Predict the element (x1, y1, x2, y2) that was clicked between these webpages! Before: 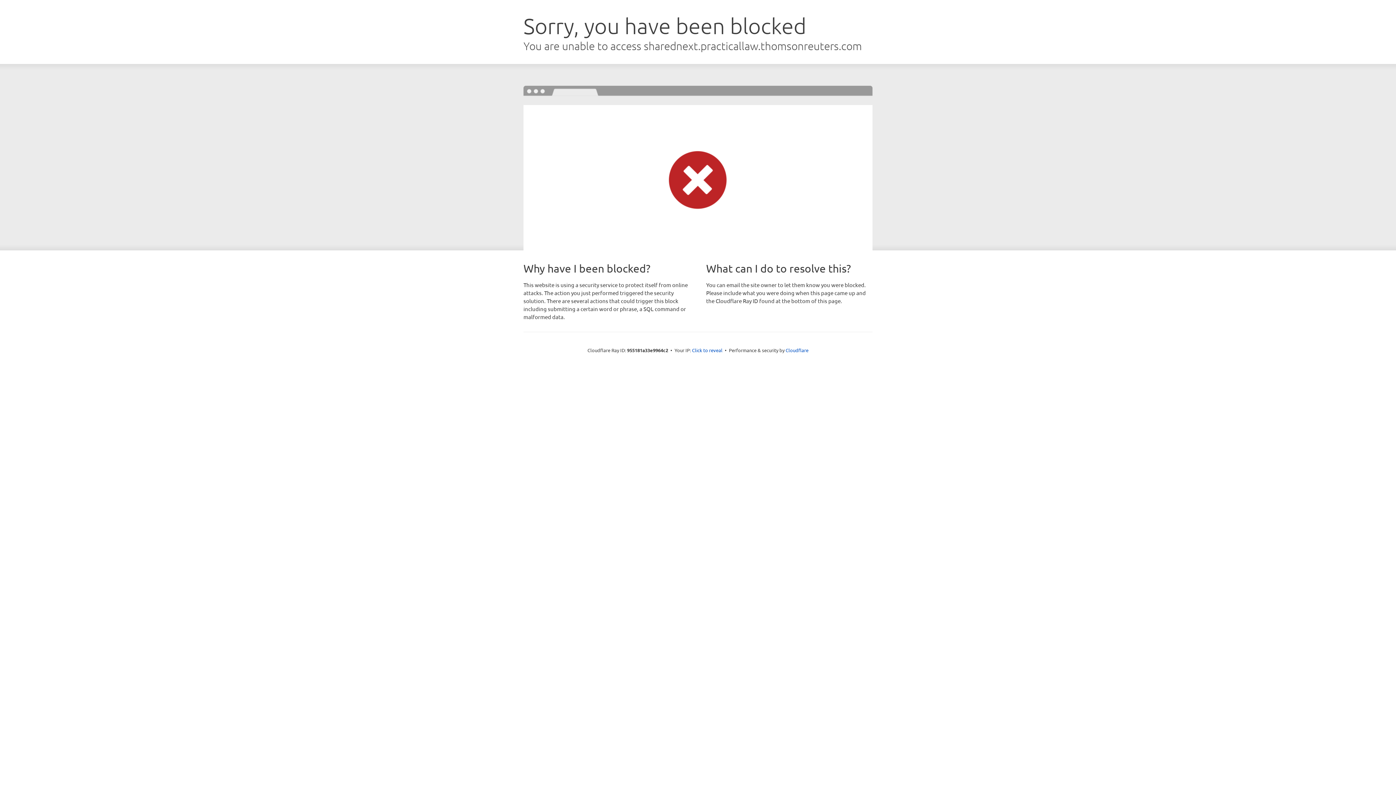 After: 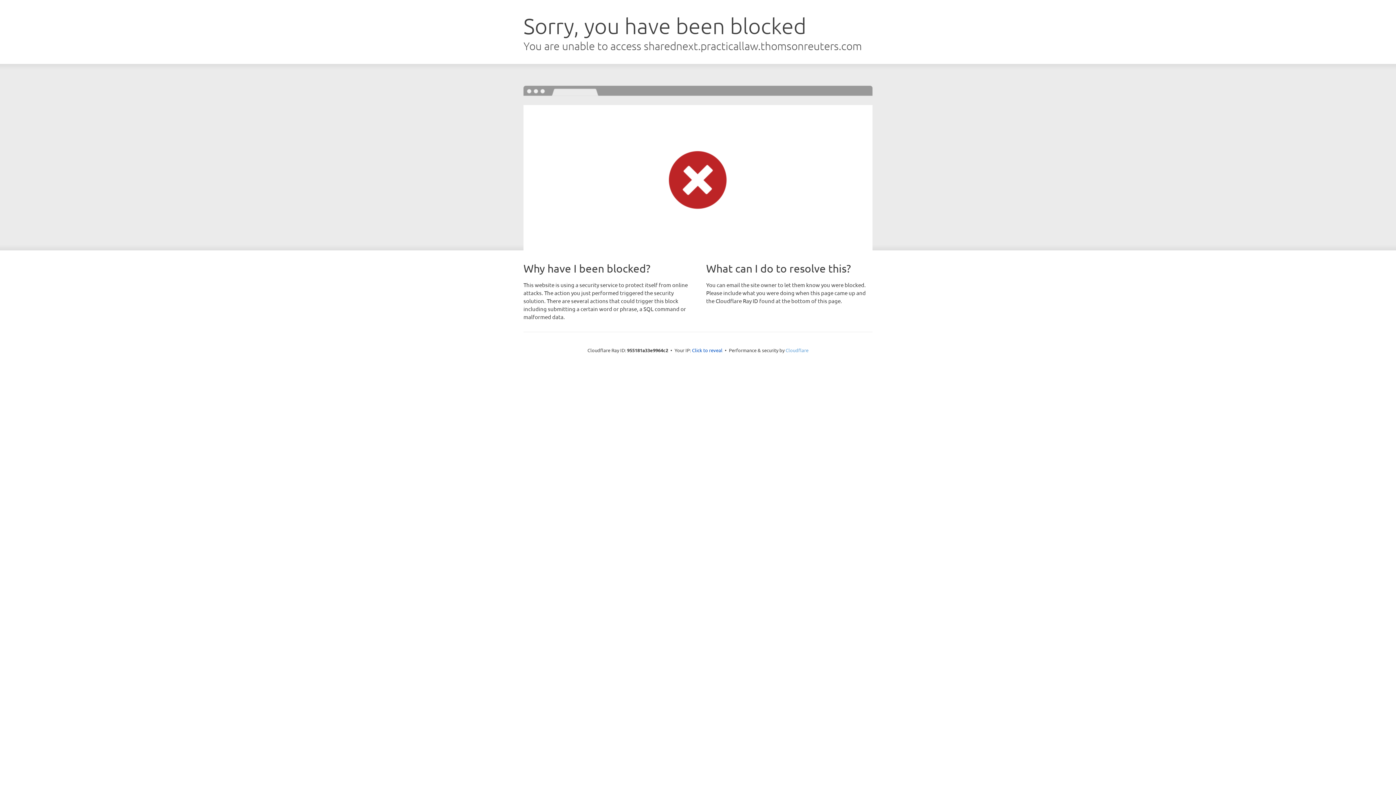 Action: label: Cloudflare bbox: (785, 347, 808, 353)